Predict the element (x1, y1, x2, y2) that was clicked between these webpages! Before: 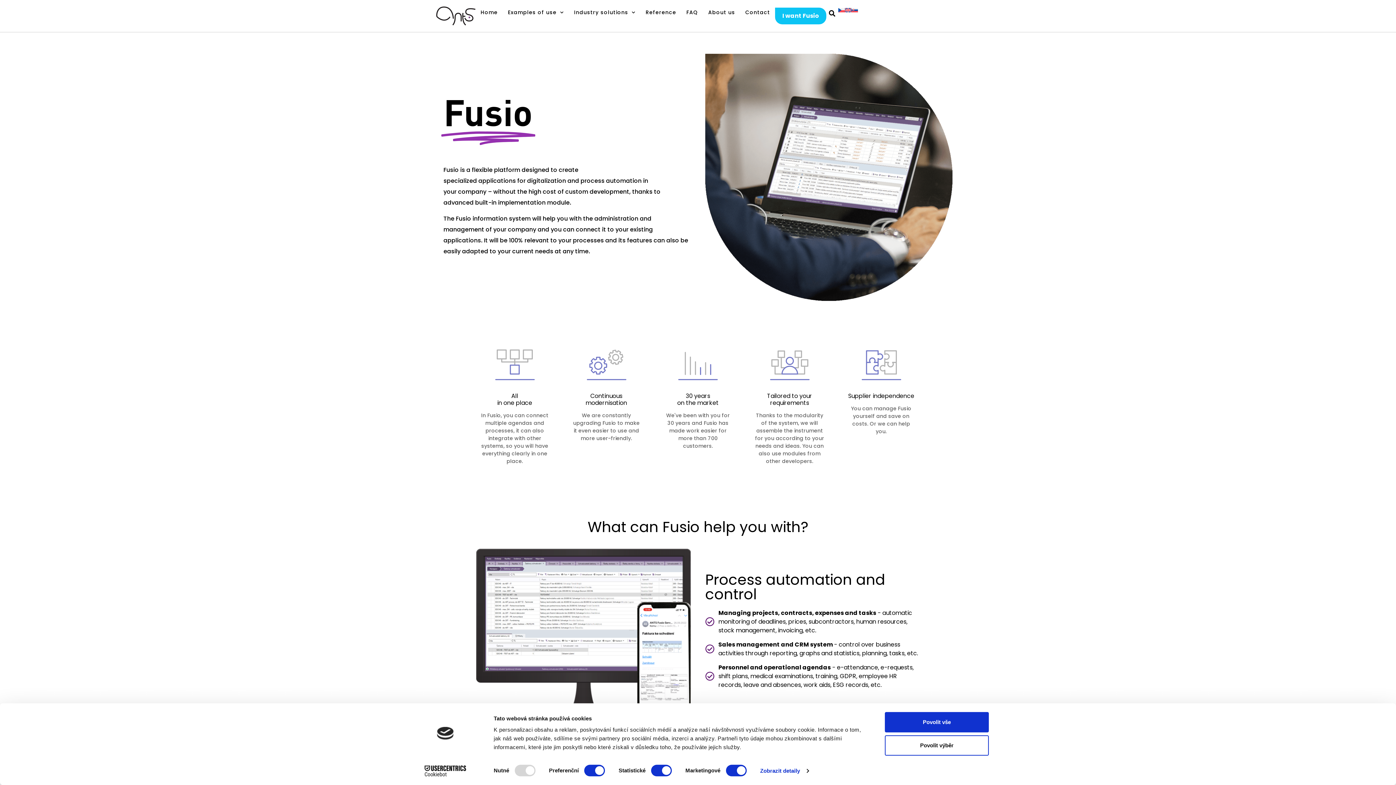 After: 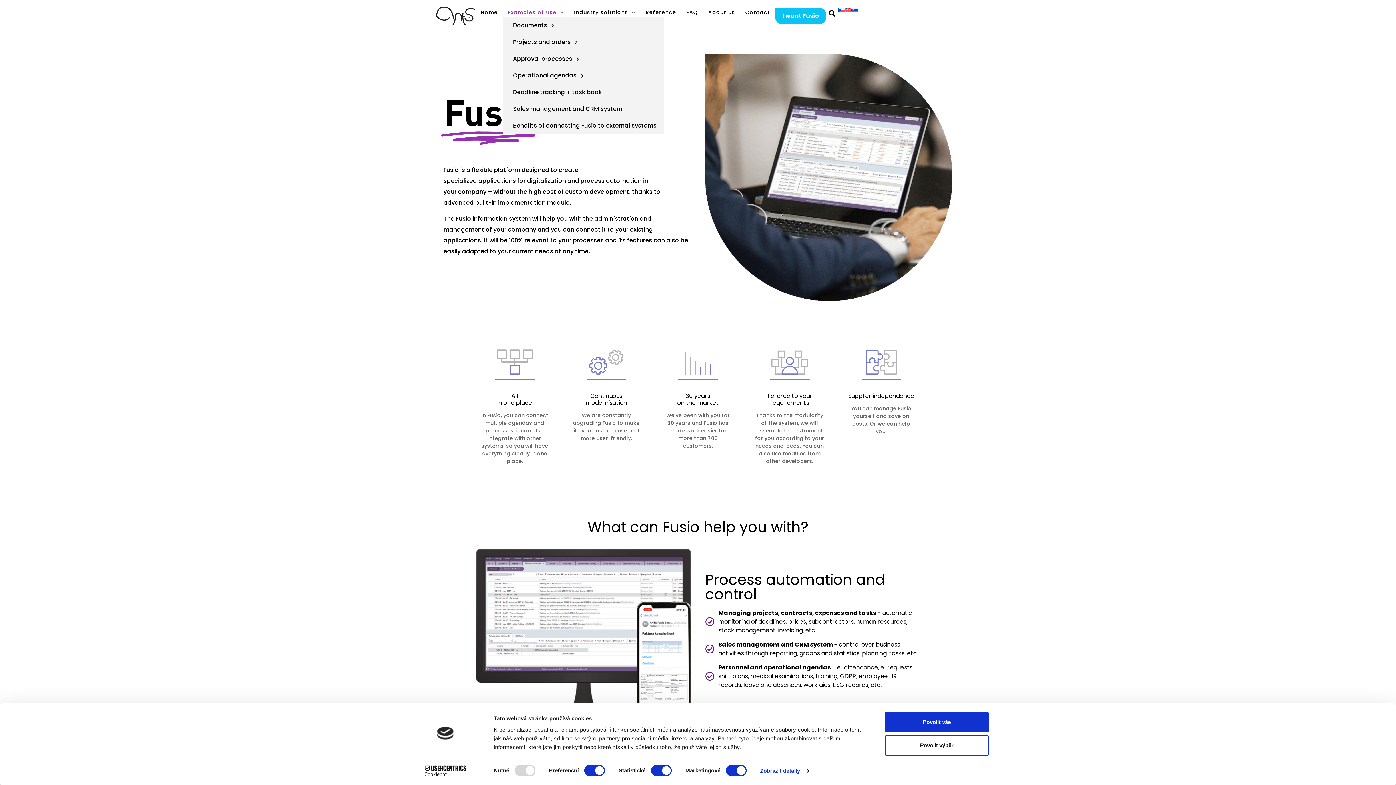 Action: label: Examples of use bbox: (502, 7, 569, 17)